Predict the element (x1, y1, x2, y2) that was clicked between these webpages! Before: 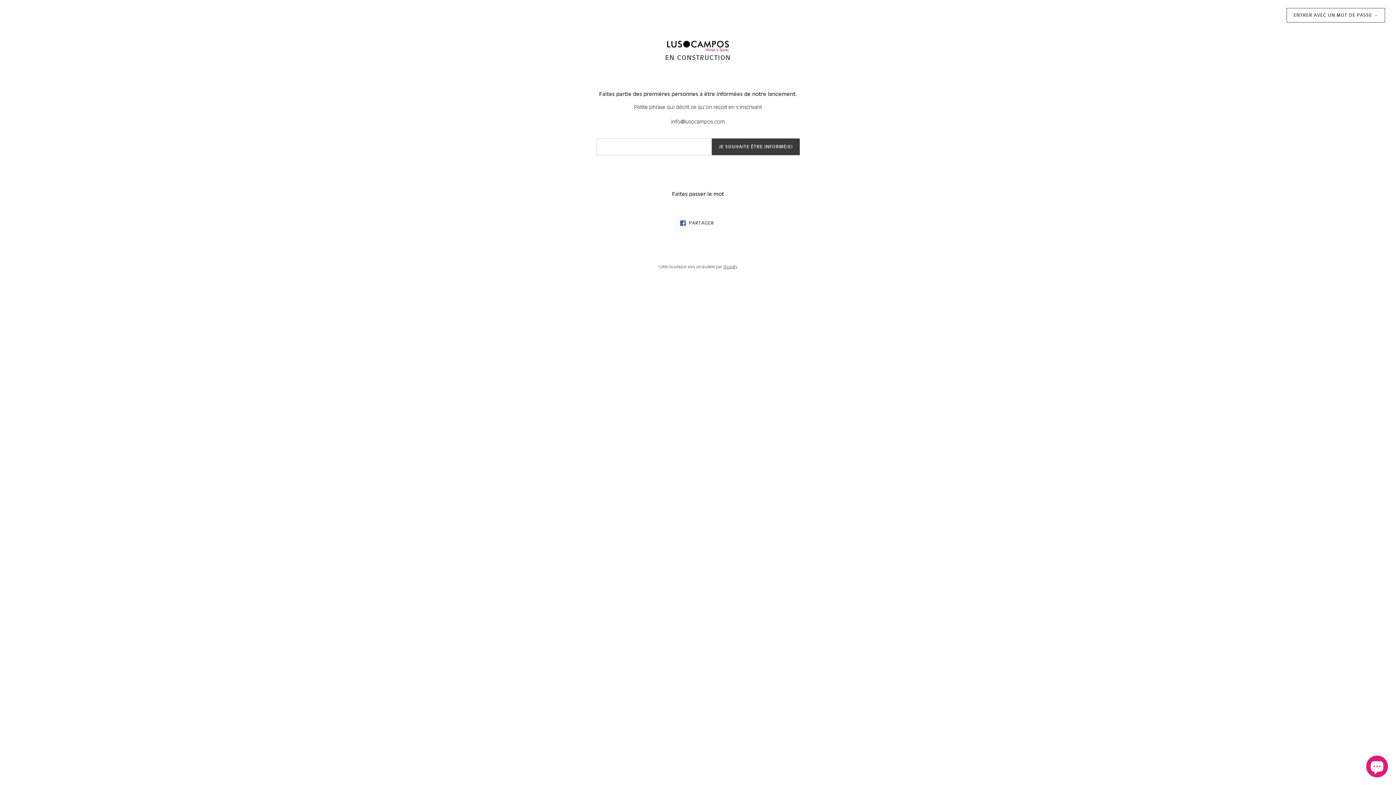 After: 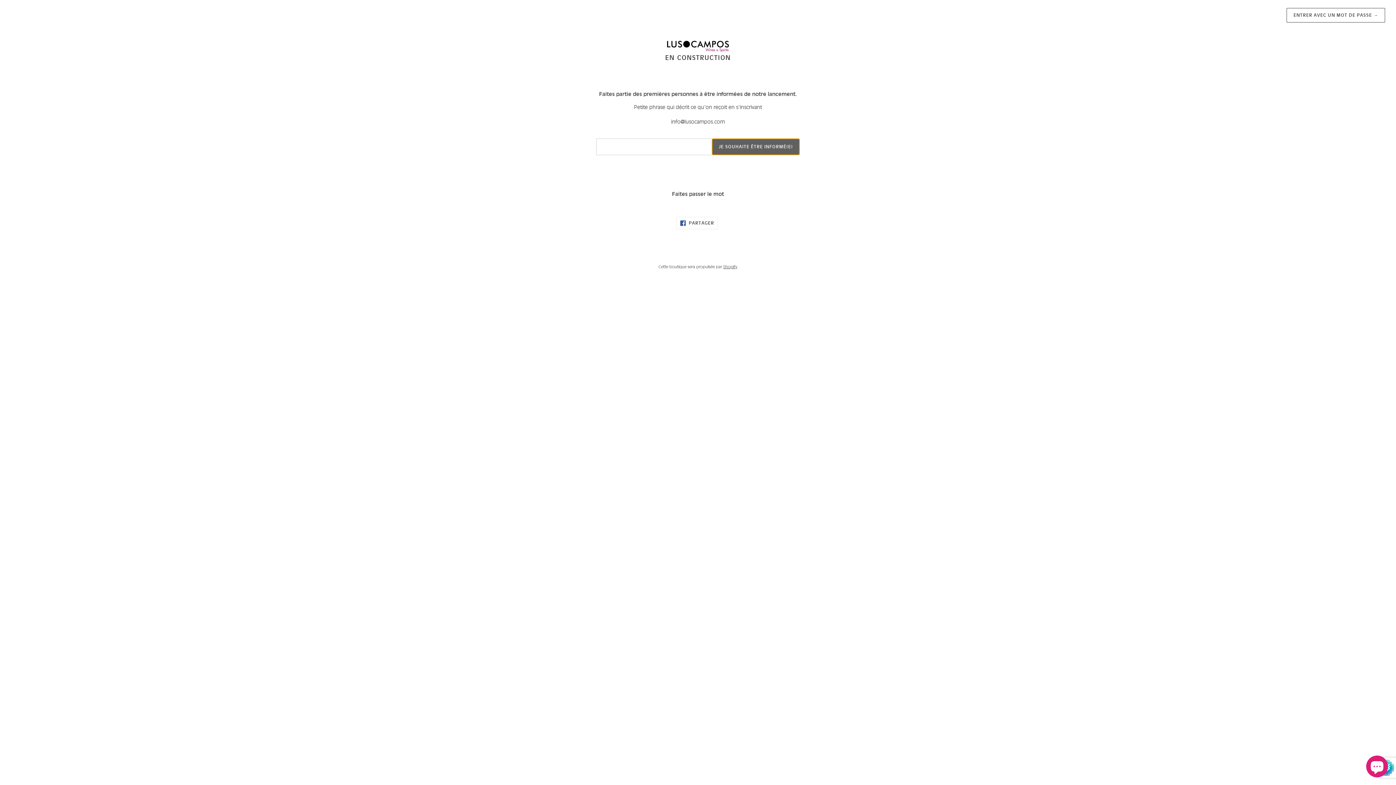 Action: bbox: (712, 138, 800, 155) label: JE SOUHAITE ÊTRE INFORMÉ(E)